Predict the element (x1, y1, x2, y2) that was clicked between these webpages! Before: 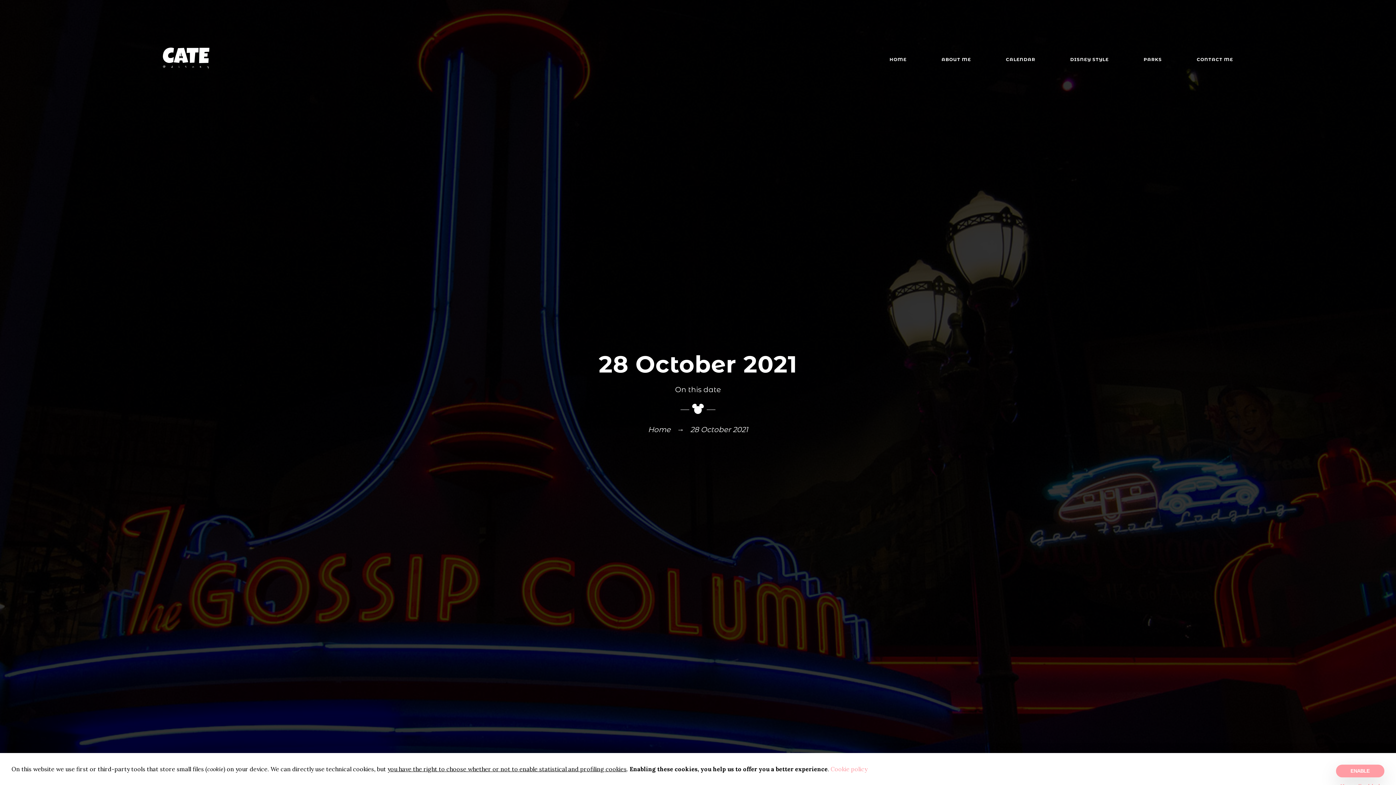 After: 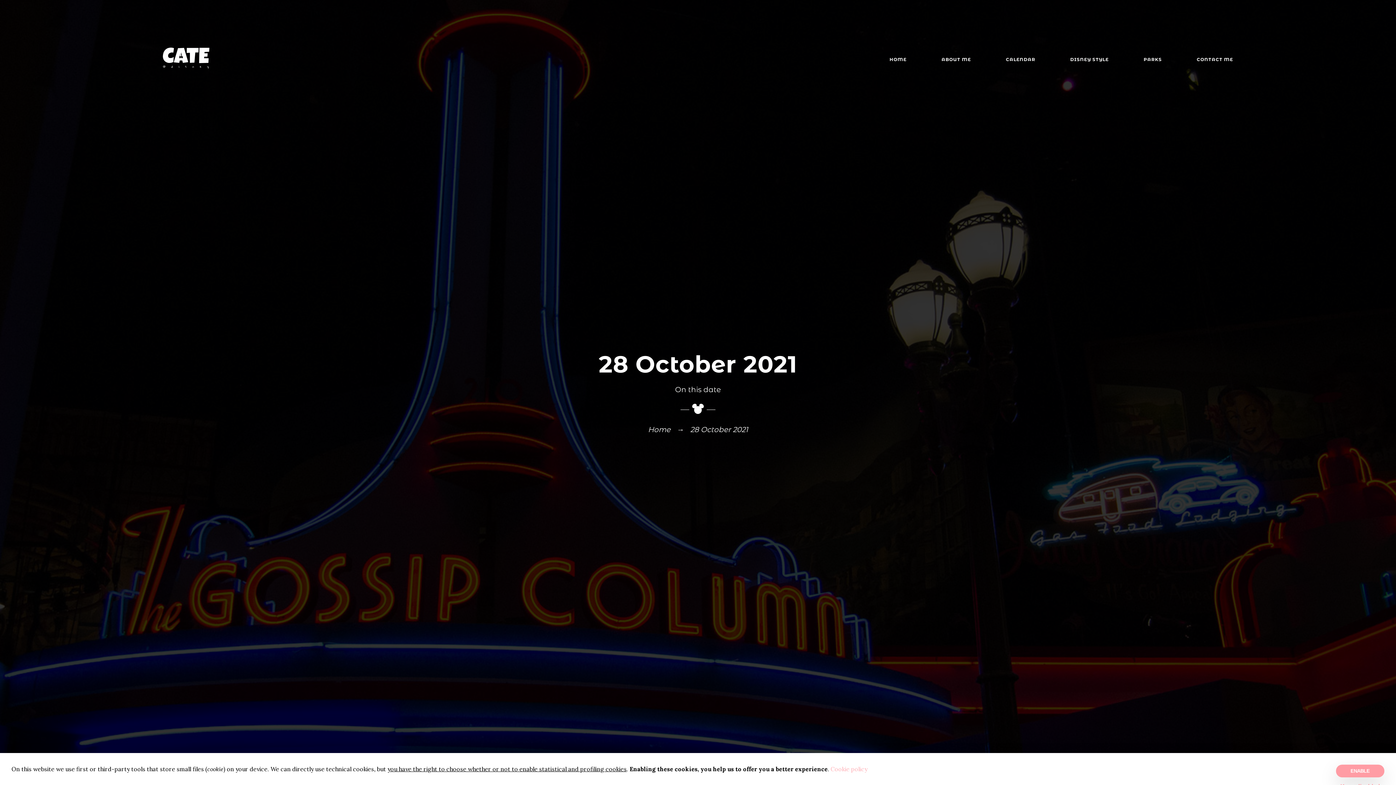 Action: label: Cookie policy bbox: (830, 765, 867, 773)